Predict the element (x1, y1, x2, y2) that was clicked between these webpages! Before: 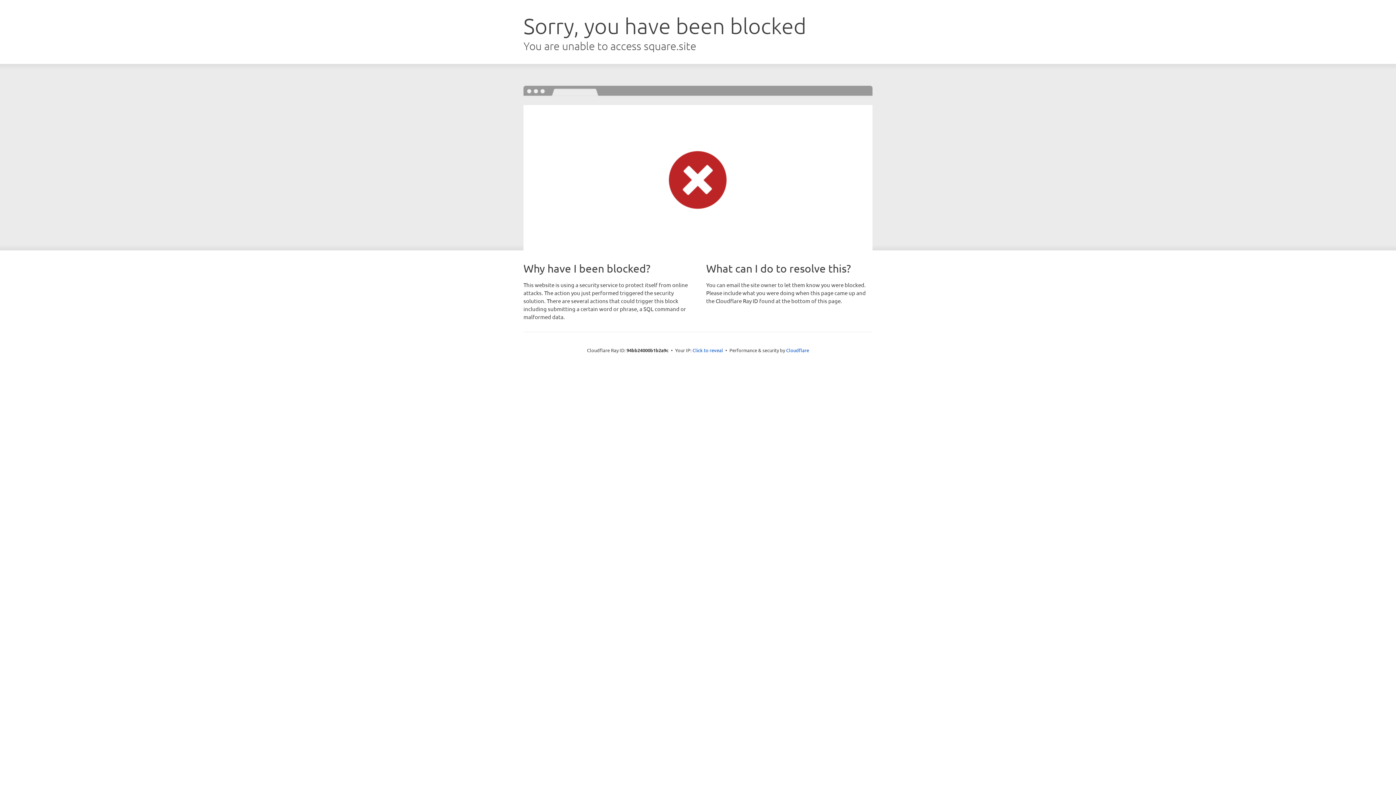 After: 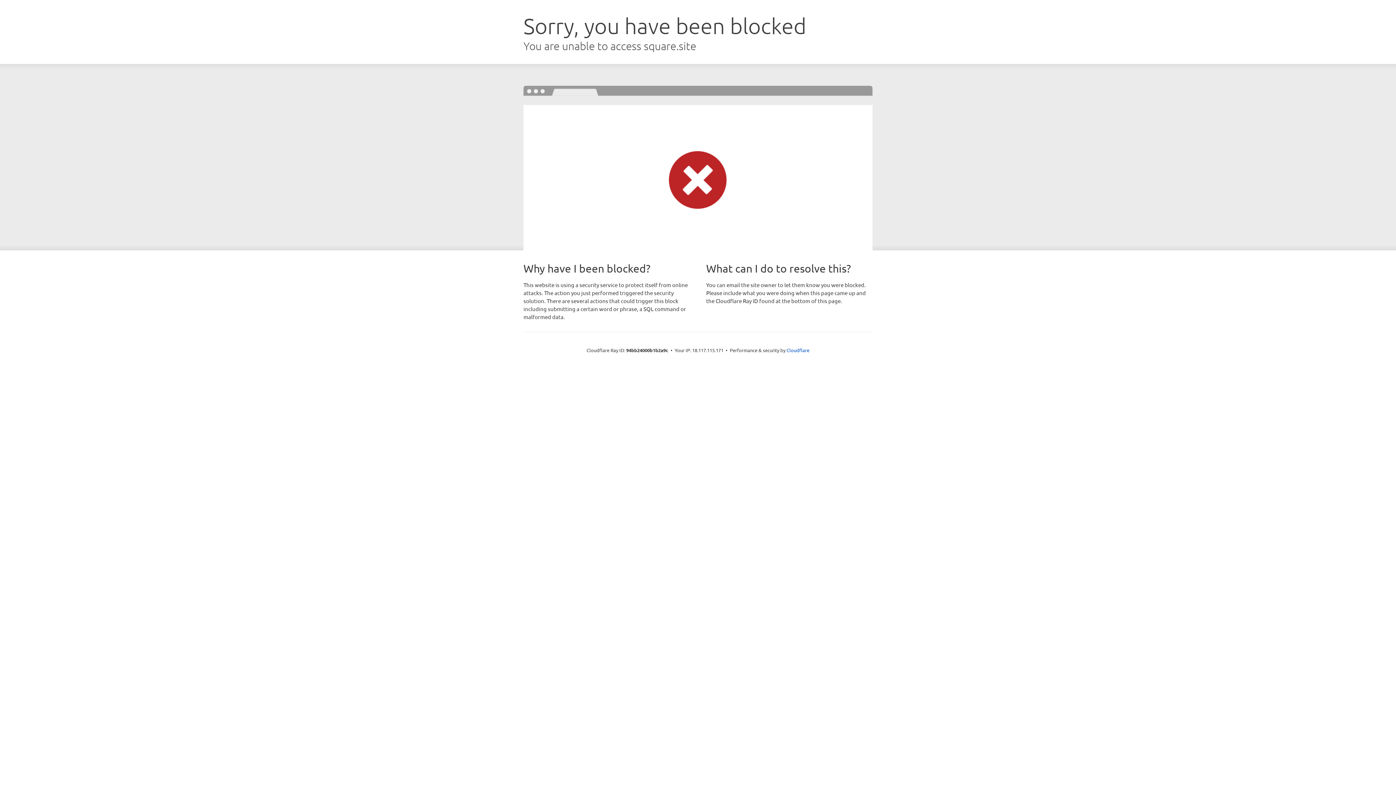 Action: bbox: (692, 346, 723, 353) label: Click to reveal